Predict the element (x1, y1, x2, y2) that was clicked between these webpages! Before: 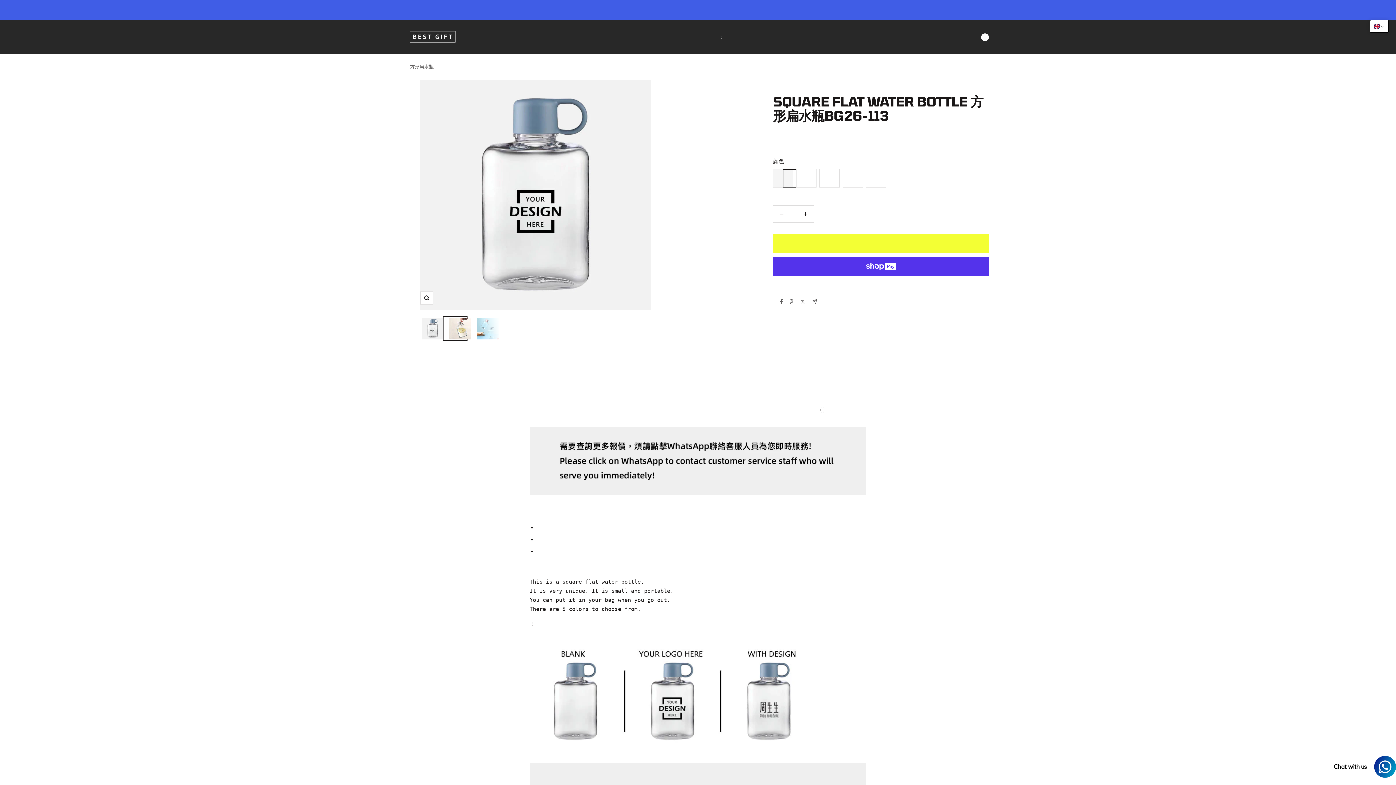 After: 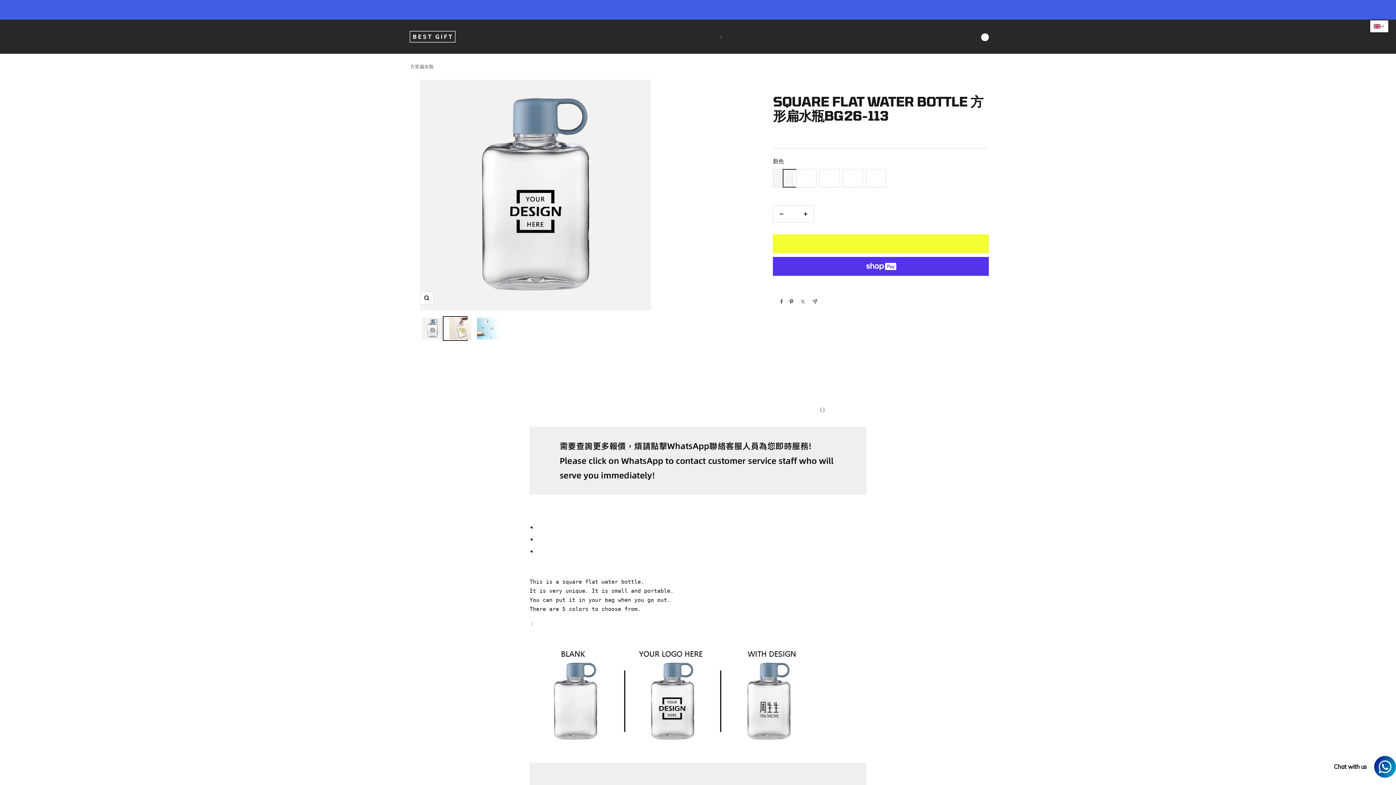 Action: label: Pin on Pinterest bbox: (789, 299, 793, 304)